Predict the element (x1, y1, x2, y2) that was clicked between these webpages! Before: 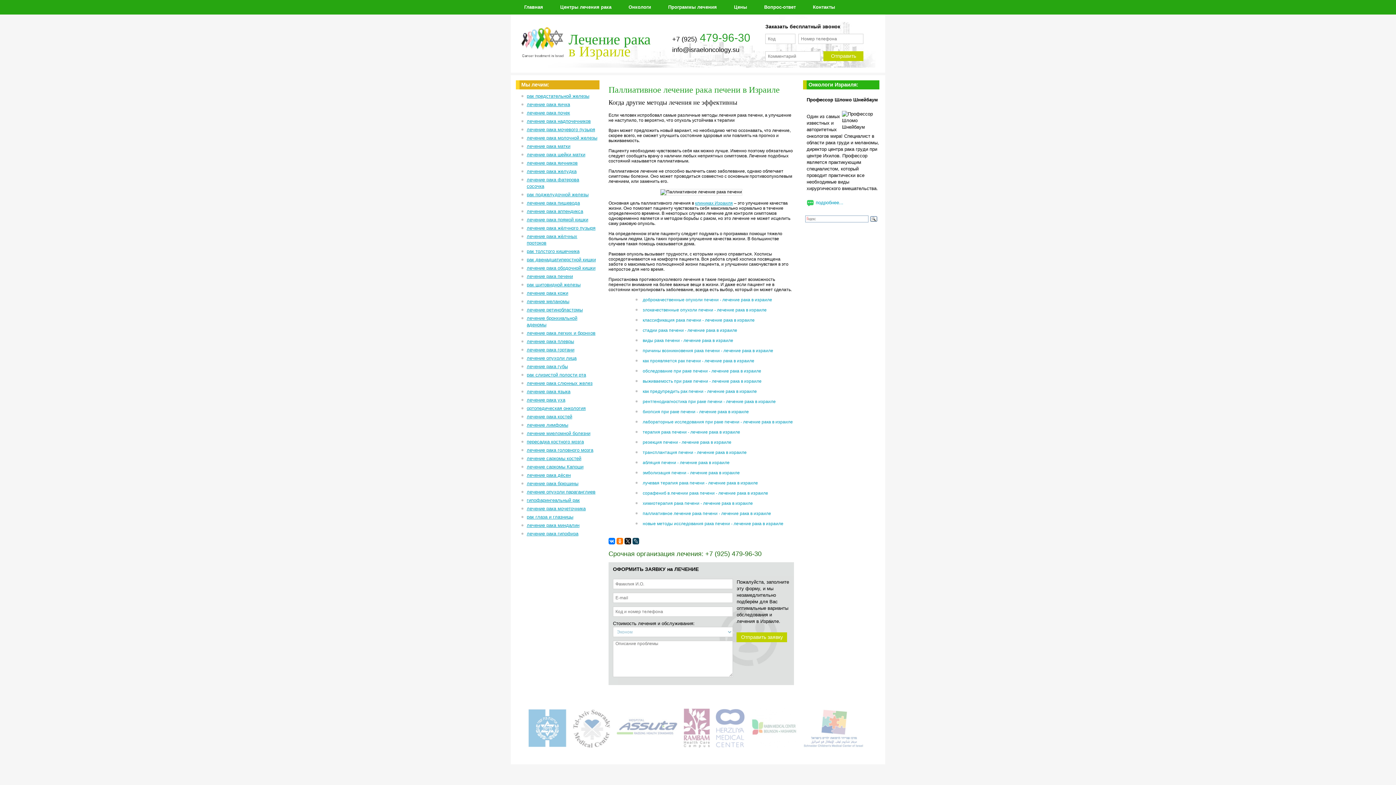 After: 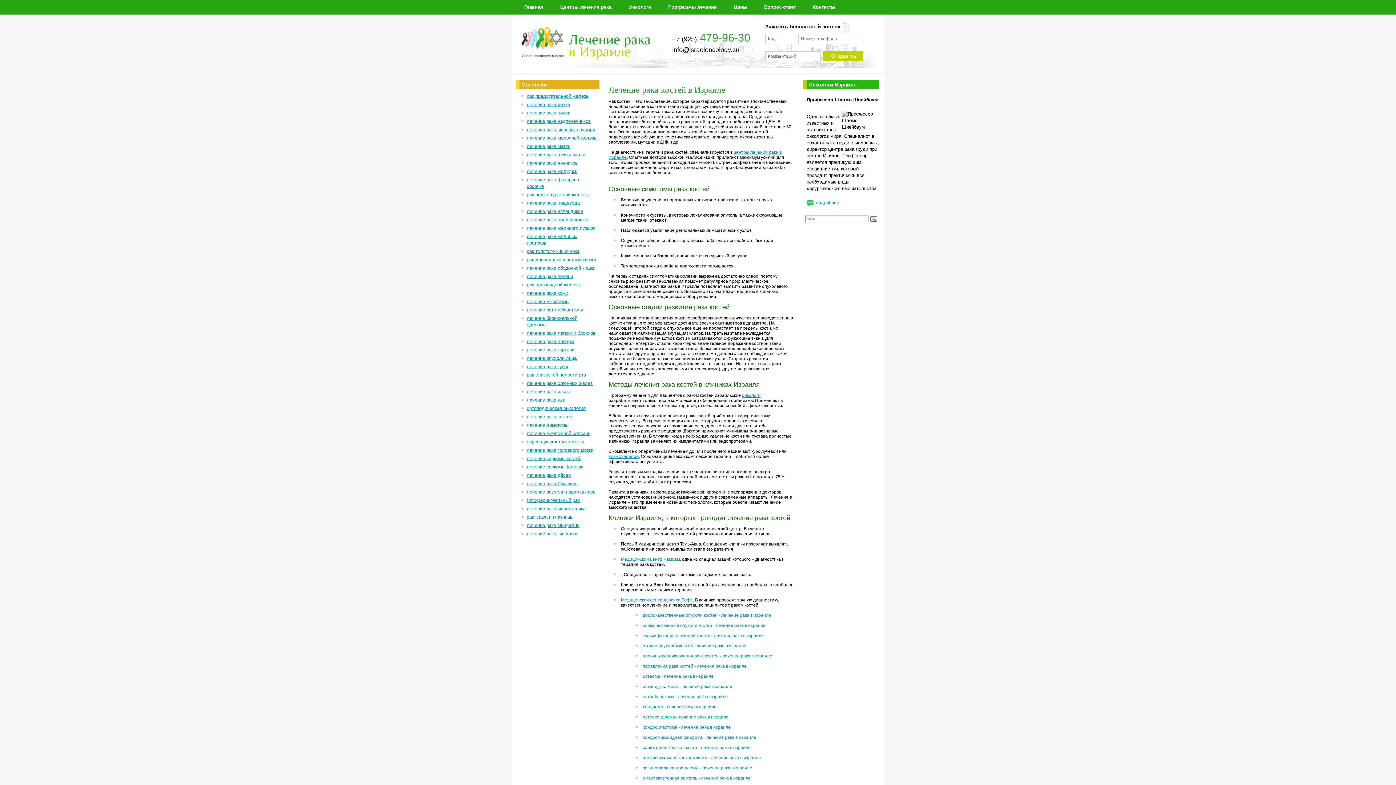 Action: label: лечение рака костей bbox: (521, 413, 599, 420)